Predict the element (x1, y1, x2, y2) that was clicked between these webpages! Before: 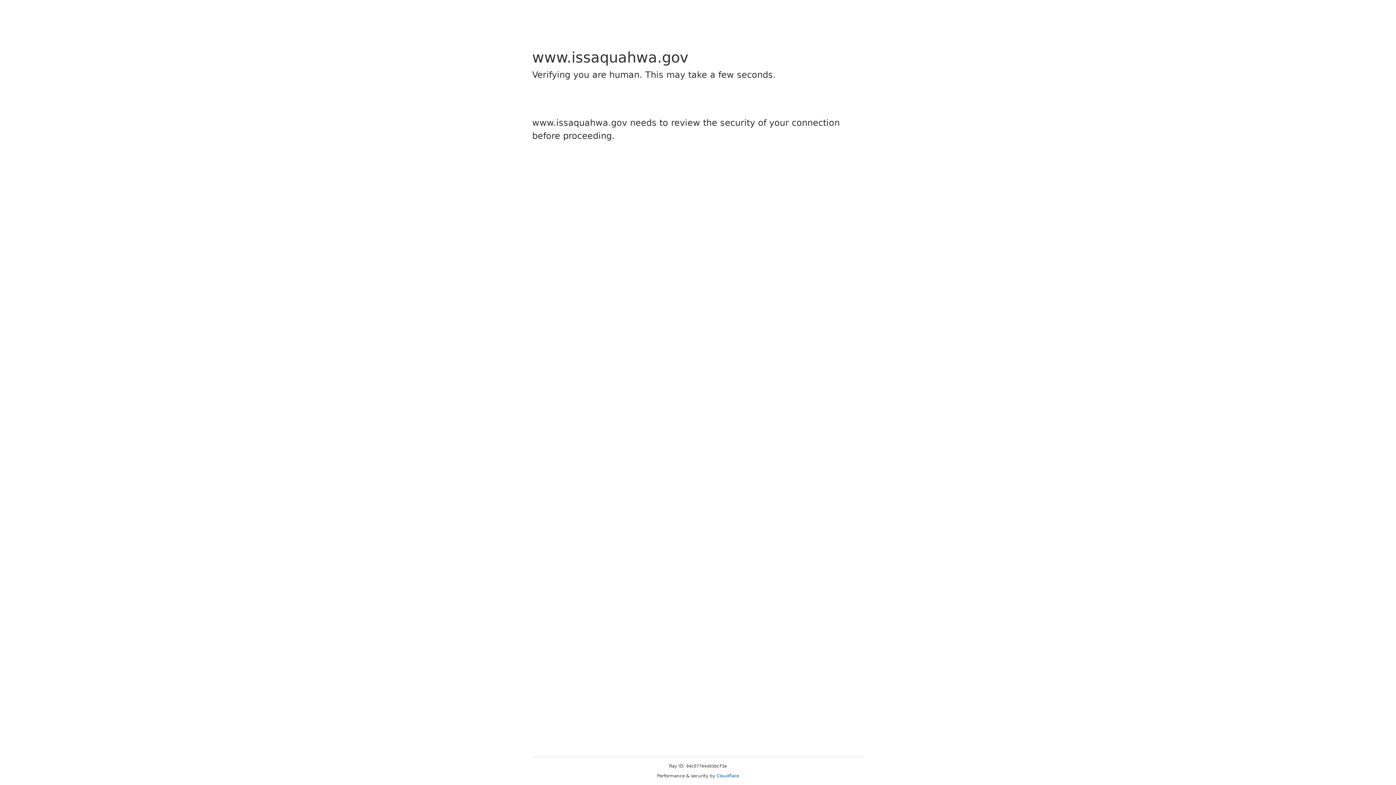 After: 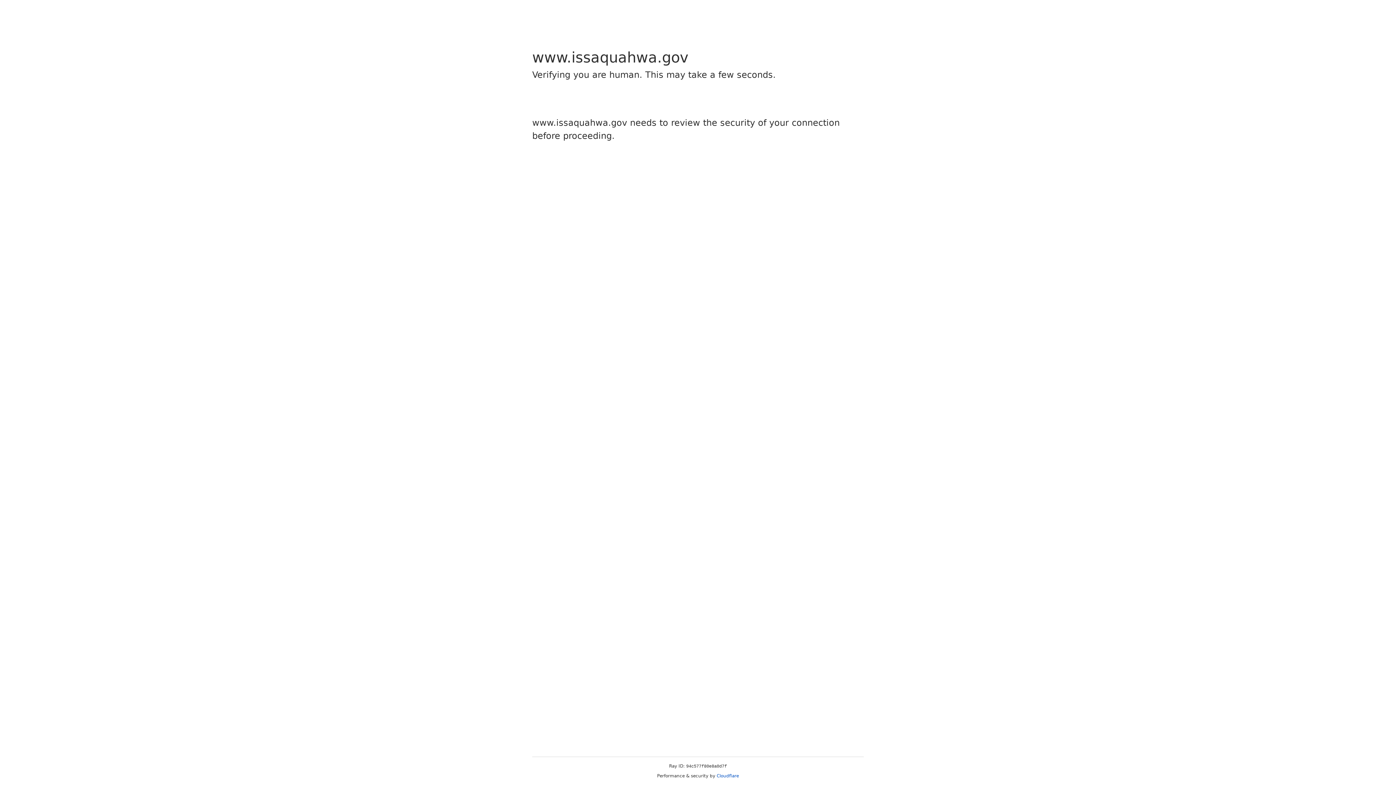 Action: label: Cloudflare bbox: (716, 773, 739, 778)